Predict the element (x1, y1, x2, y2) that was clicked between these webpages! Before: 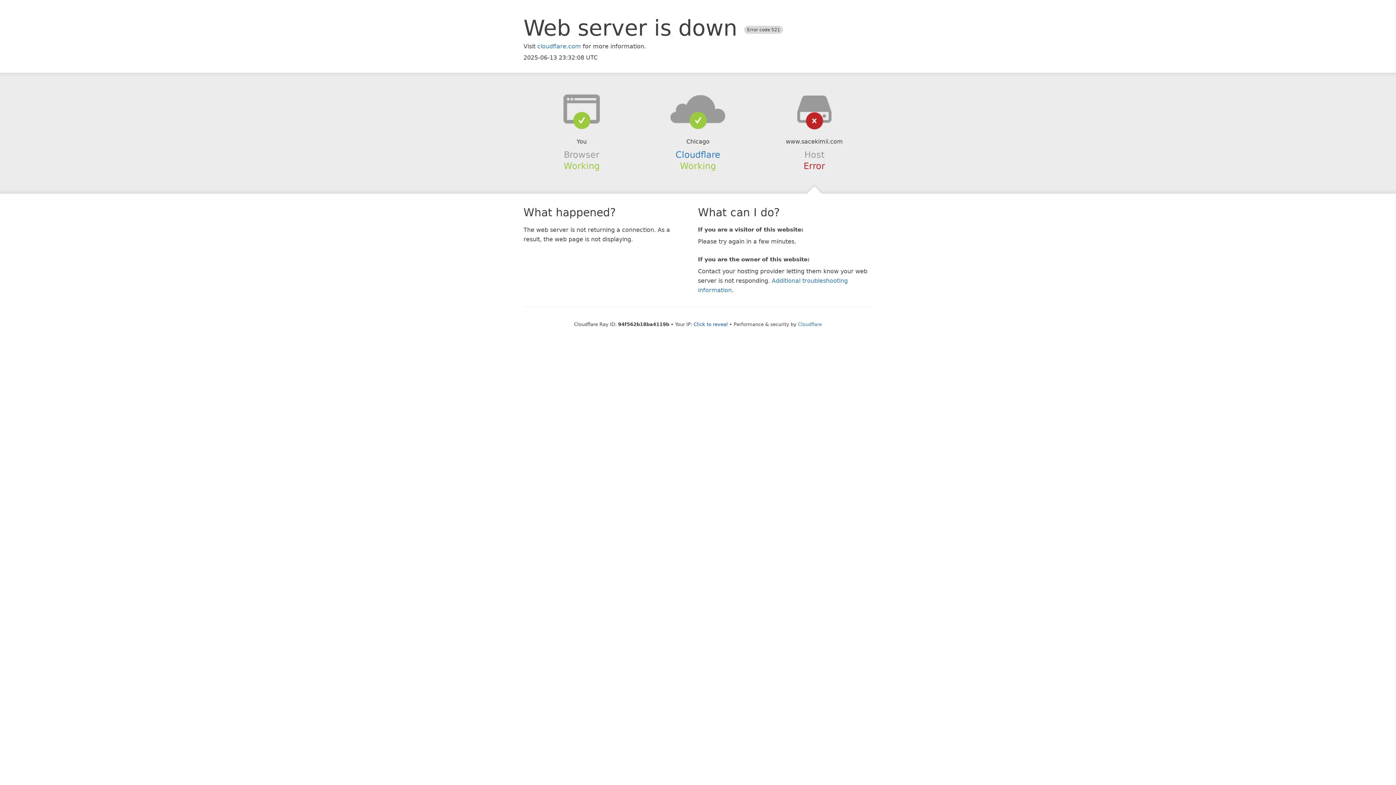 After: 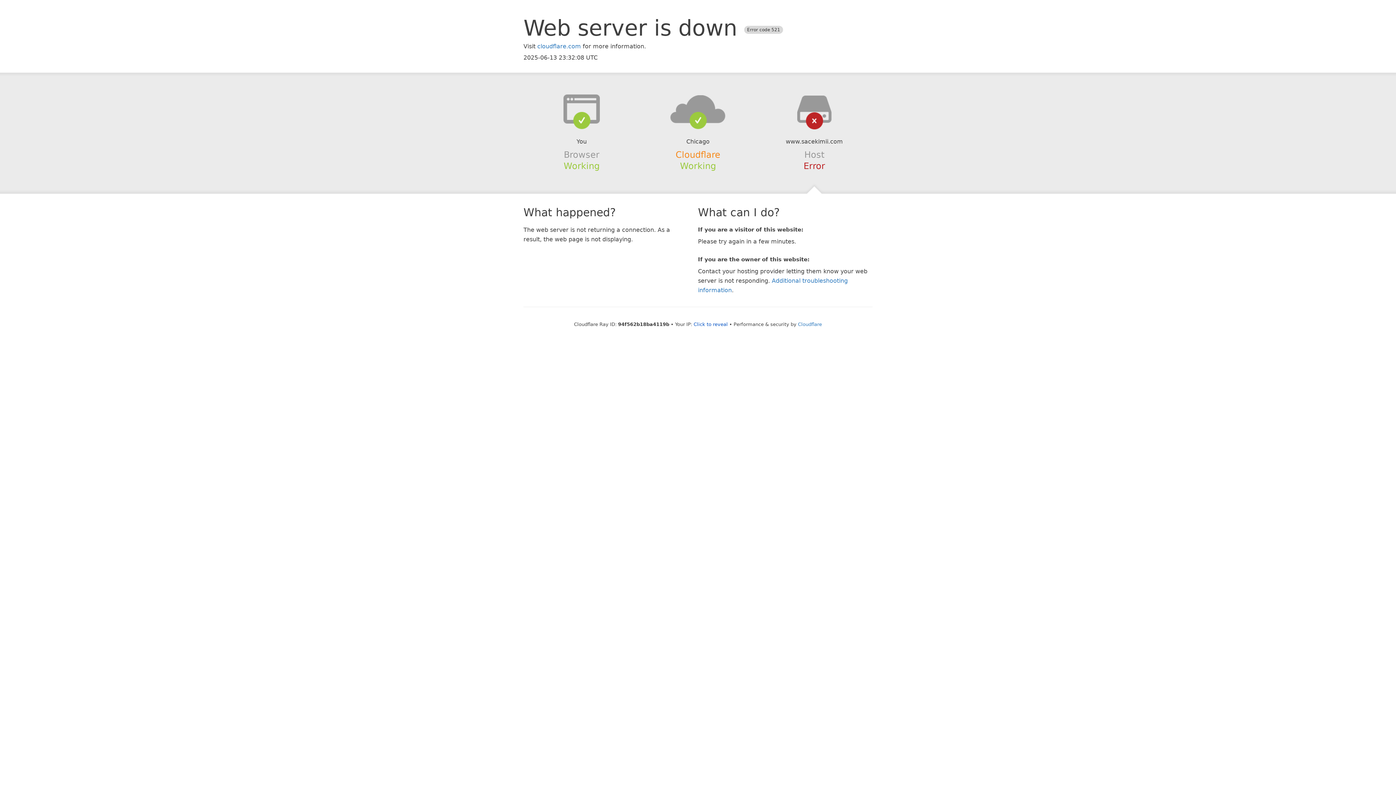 Action: label: Cloudflare bbox: (675, 149, 720, 159)